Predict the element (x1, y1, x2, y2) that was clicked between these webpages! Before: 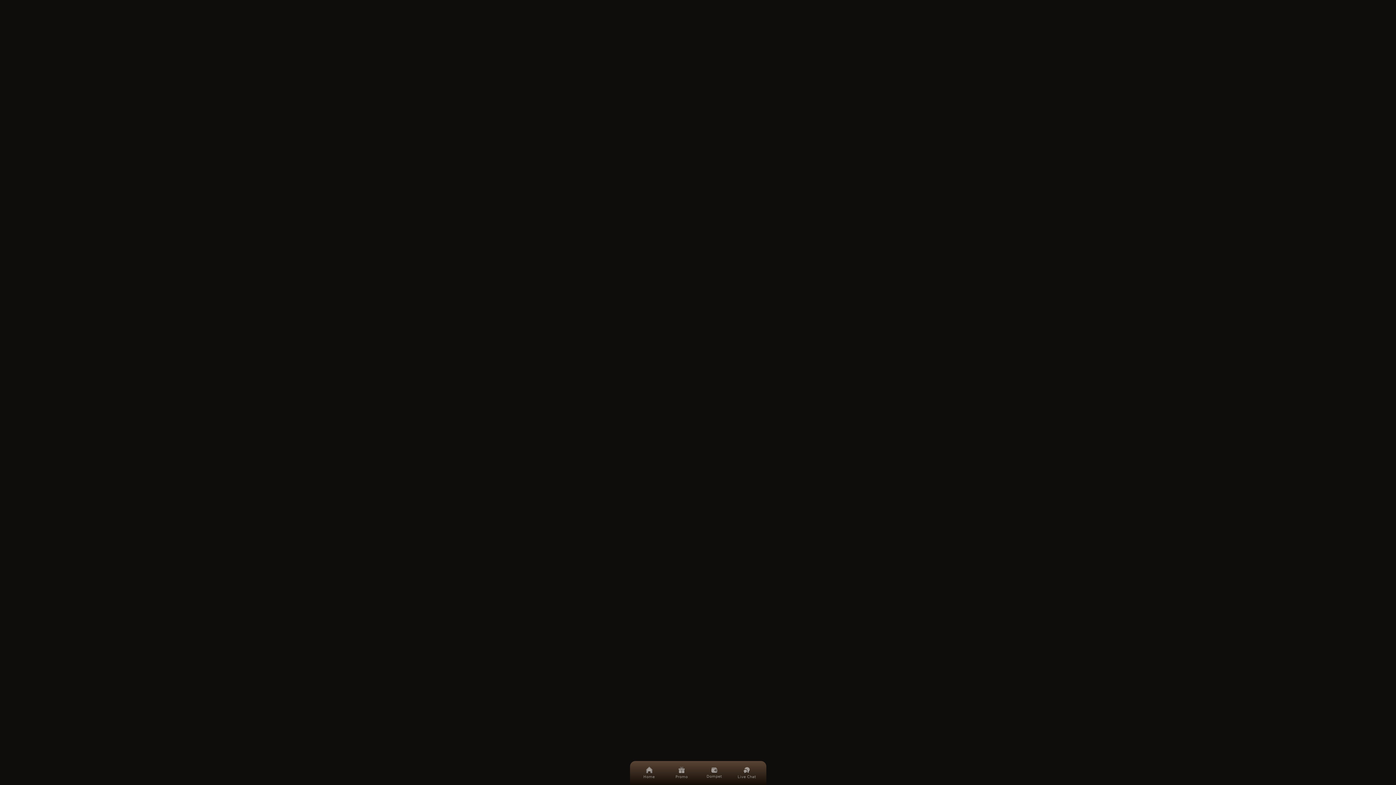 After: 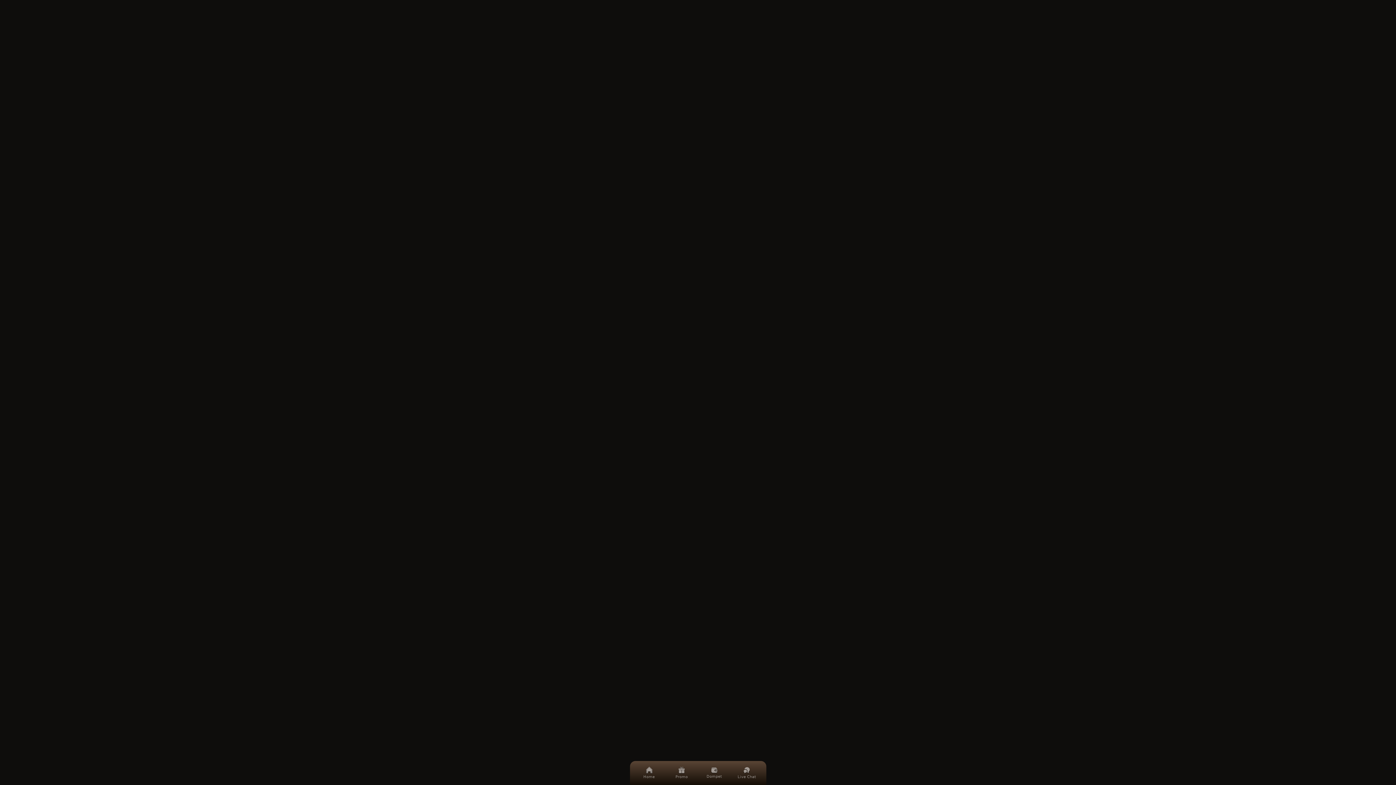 Action: bbox: (630, 172, 766, 184) label: Arcade
Lainnya